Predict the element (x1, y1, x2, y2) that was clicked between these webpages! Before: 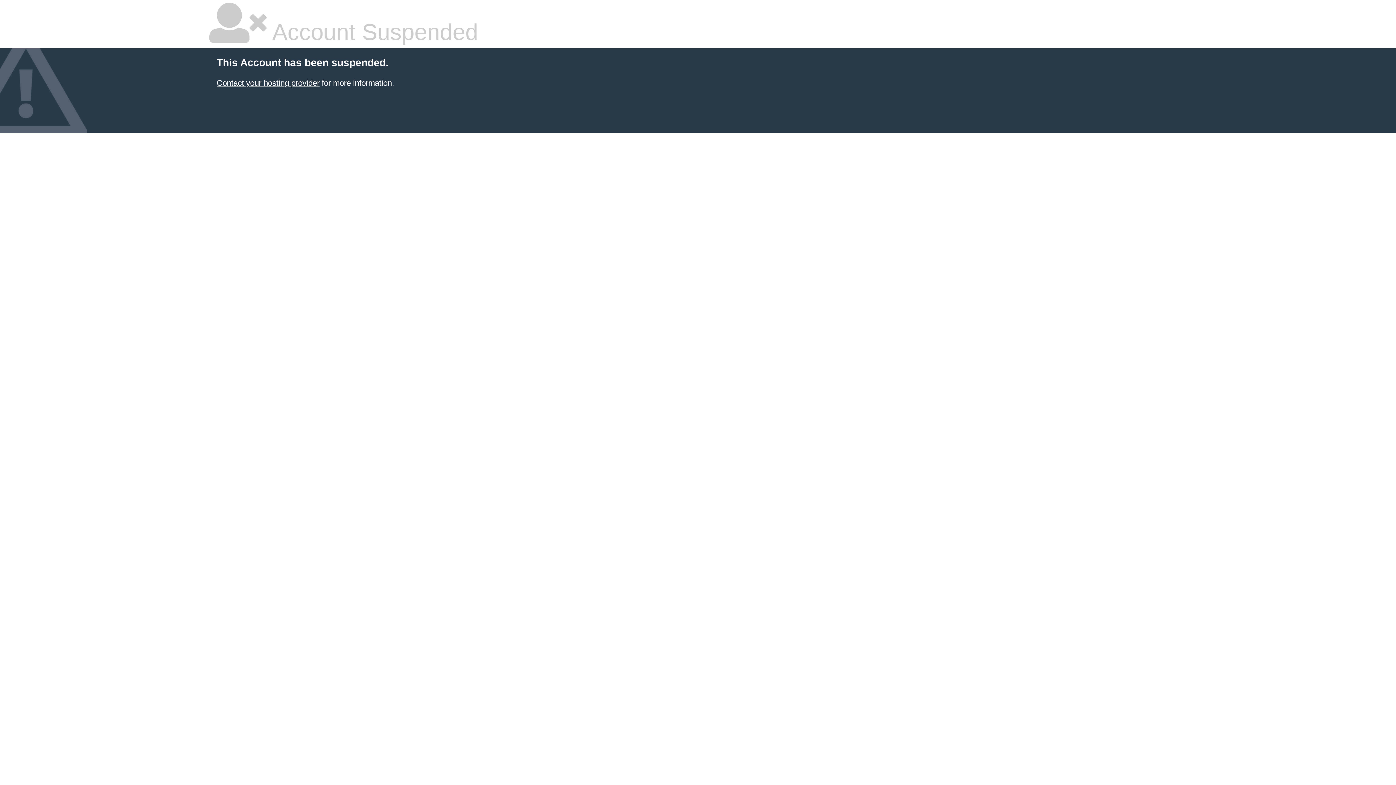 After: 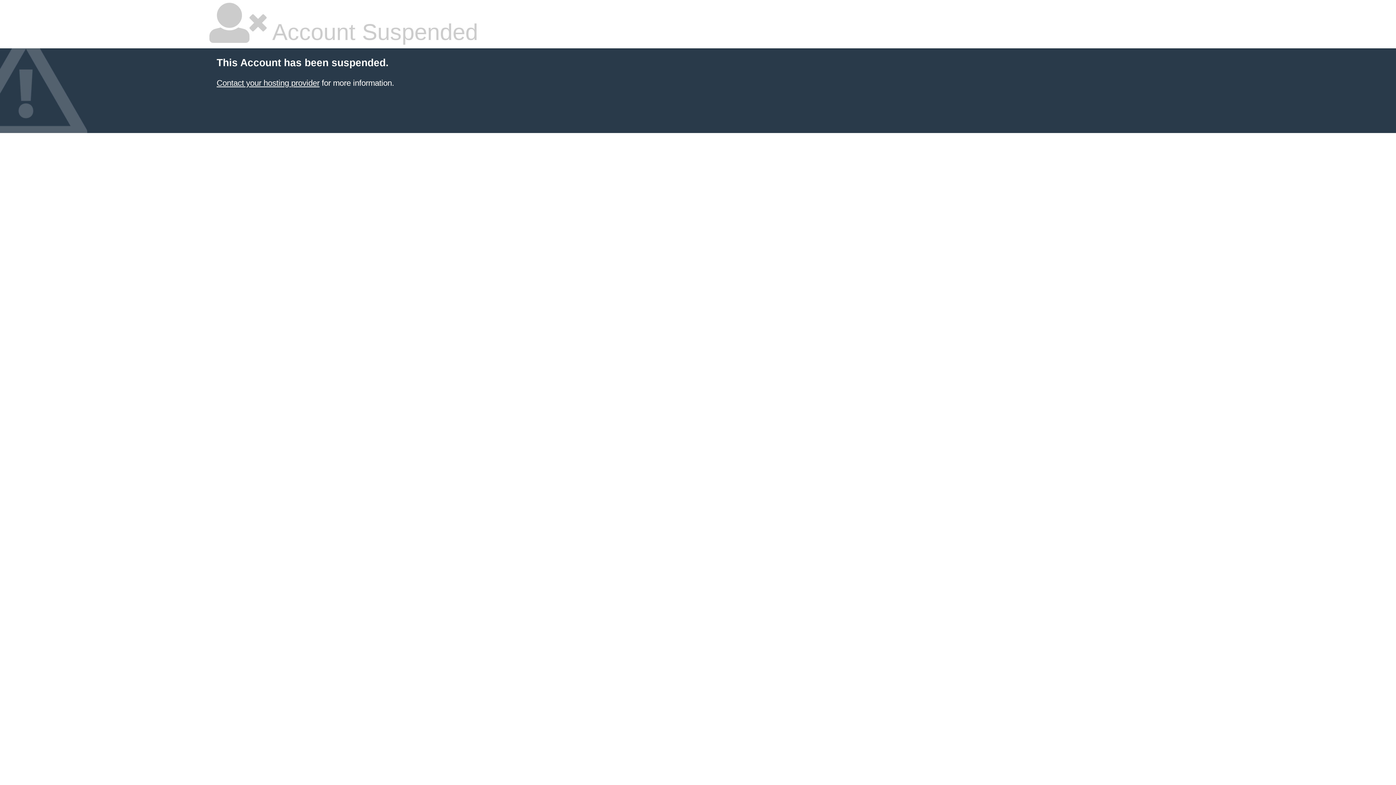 Action: label: Contact your hosting provider bbox: (216, 78, 319, 87)